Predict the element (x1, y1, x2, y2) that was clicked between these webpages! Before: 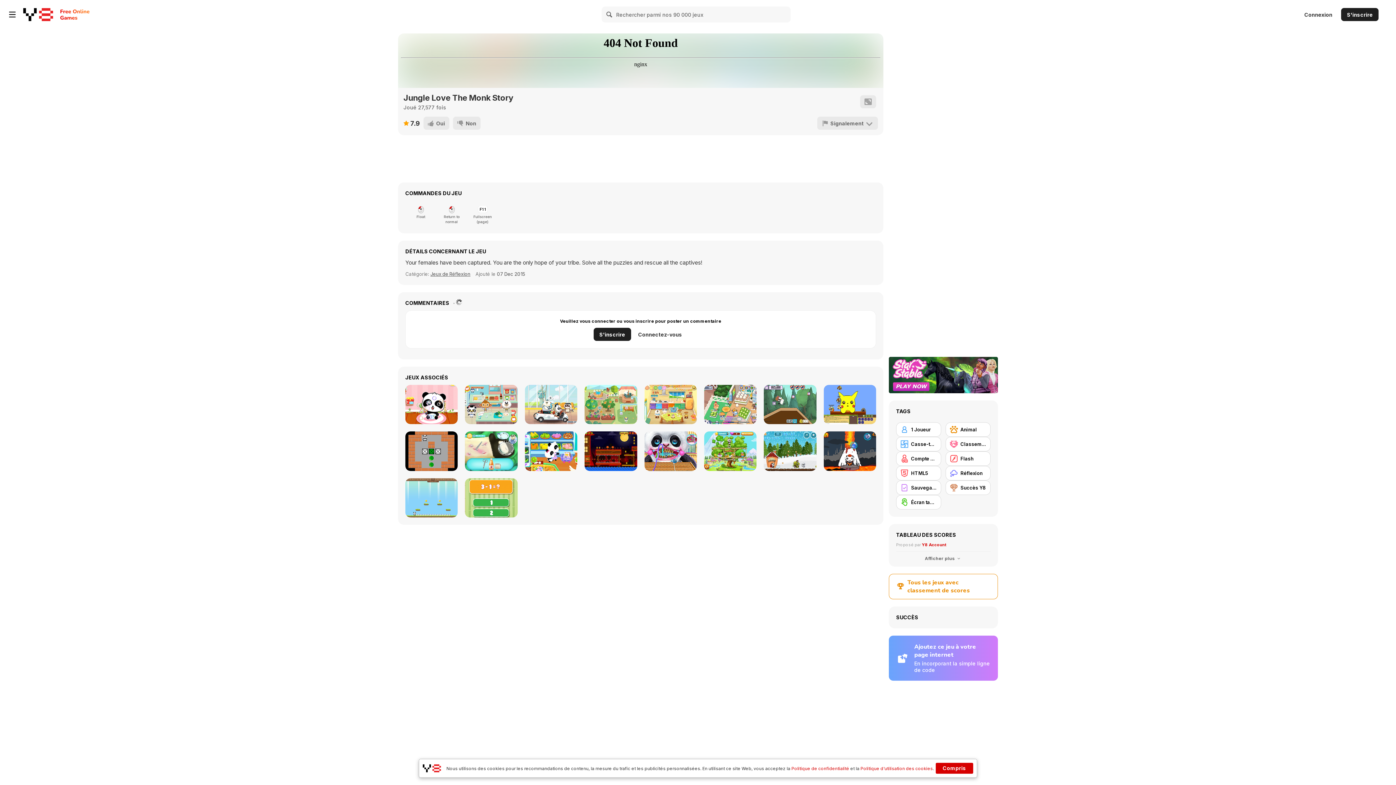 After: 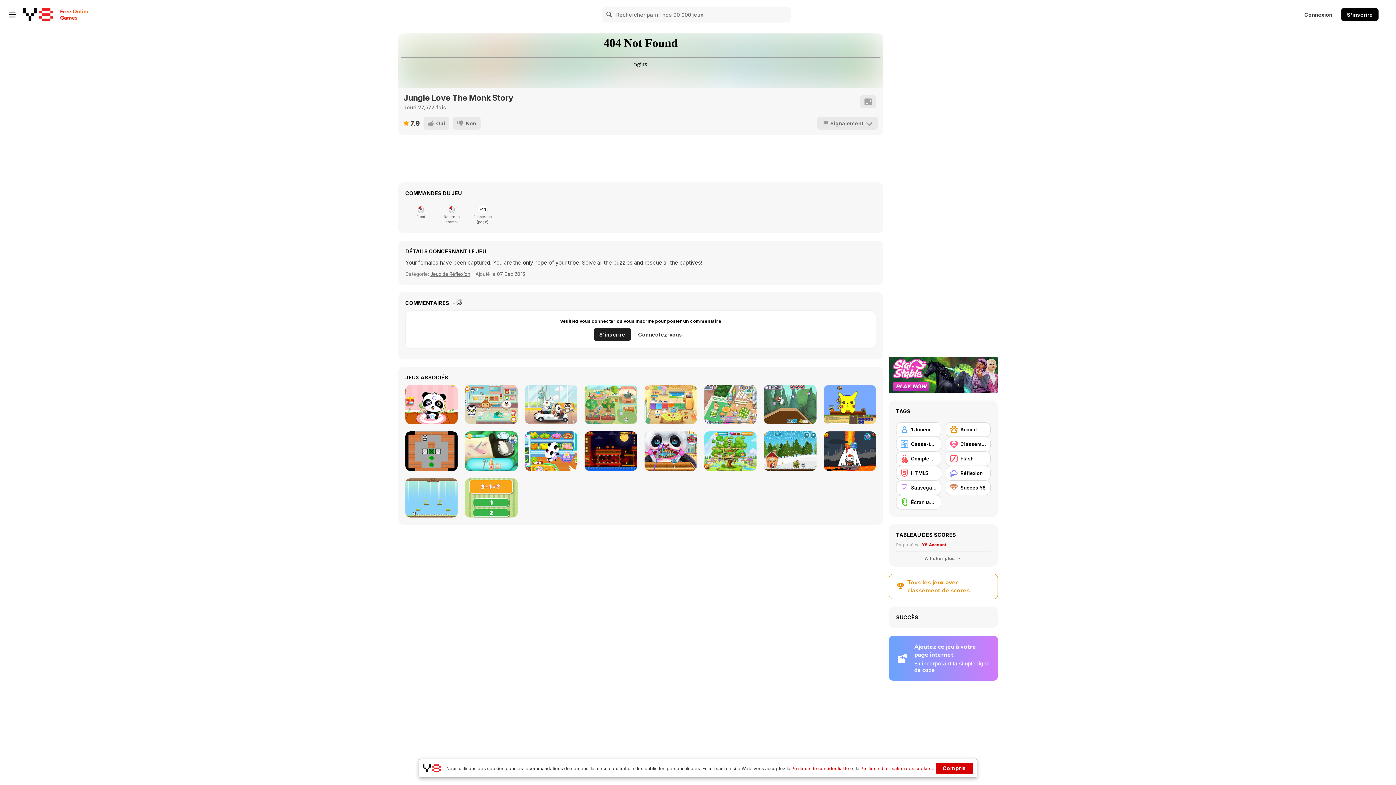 Action: bbox: (1341, 8, 1378, 21) label: S'inscrire